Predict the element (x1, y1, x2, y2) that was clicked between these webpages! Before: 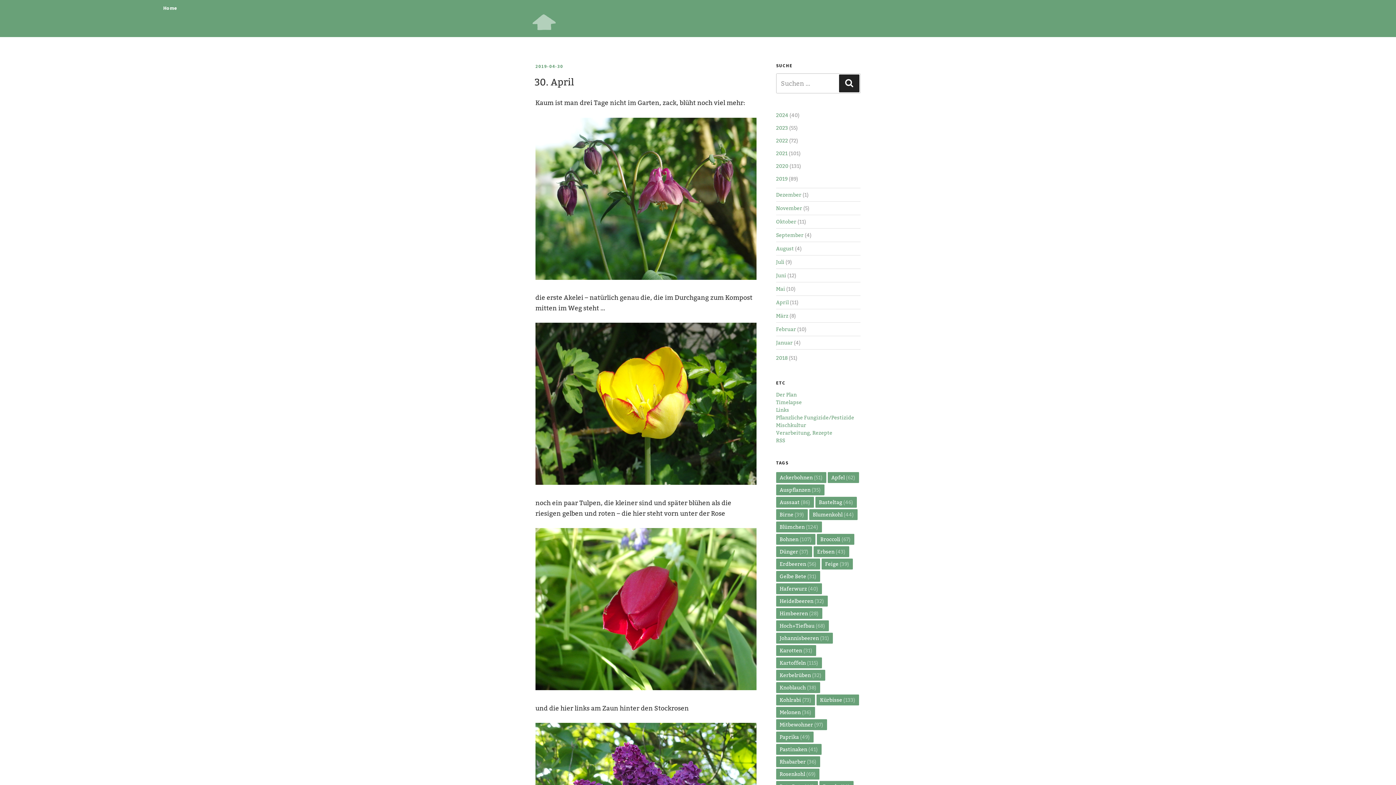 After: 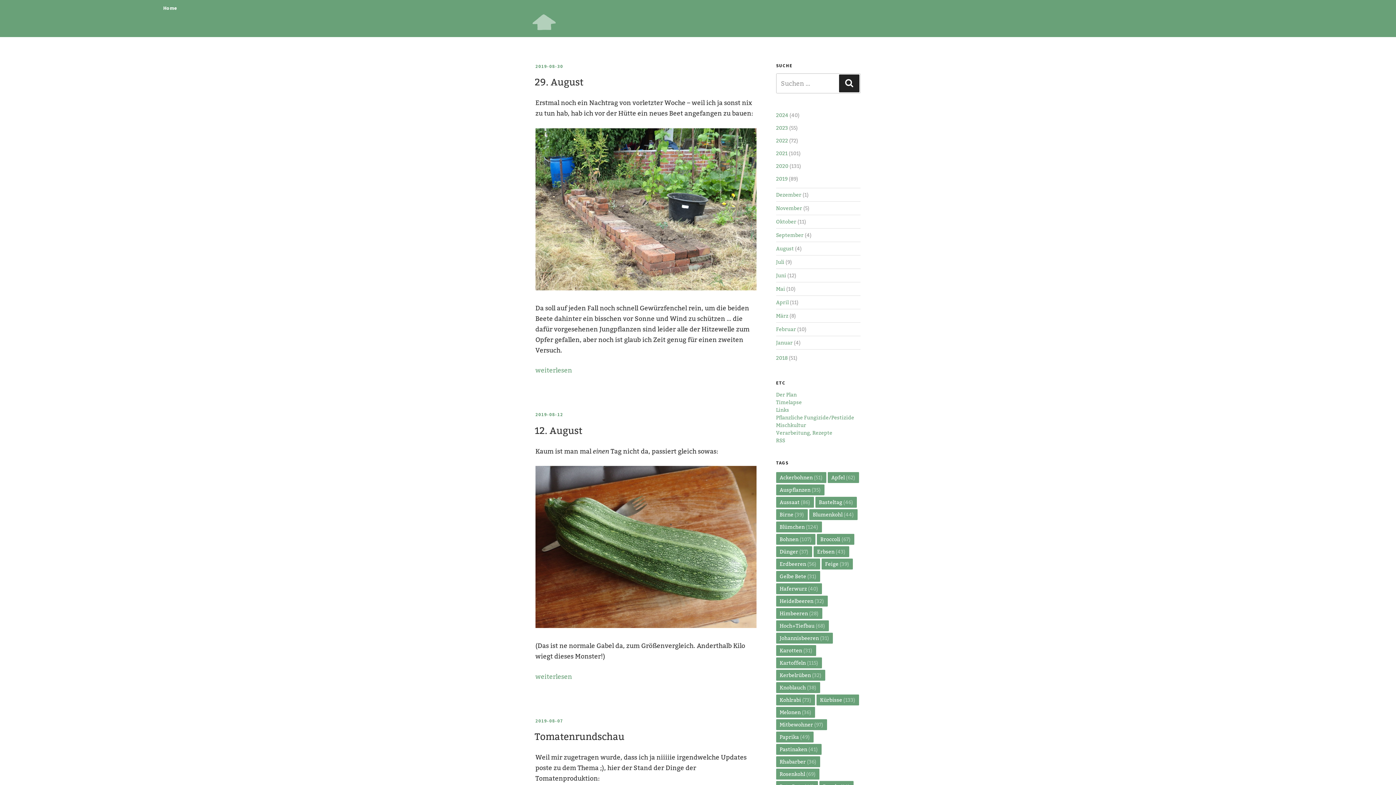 Action: label: August bbox: (776, 245, 794, 251)